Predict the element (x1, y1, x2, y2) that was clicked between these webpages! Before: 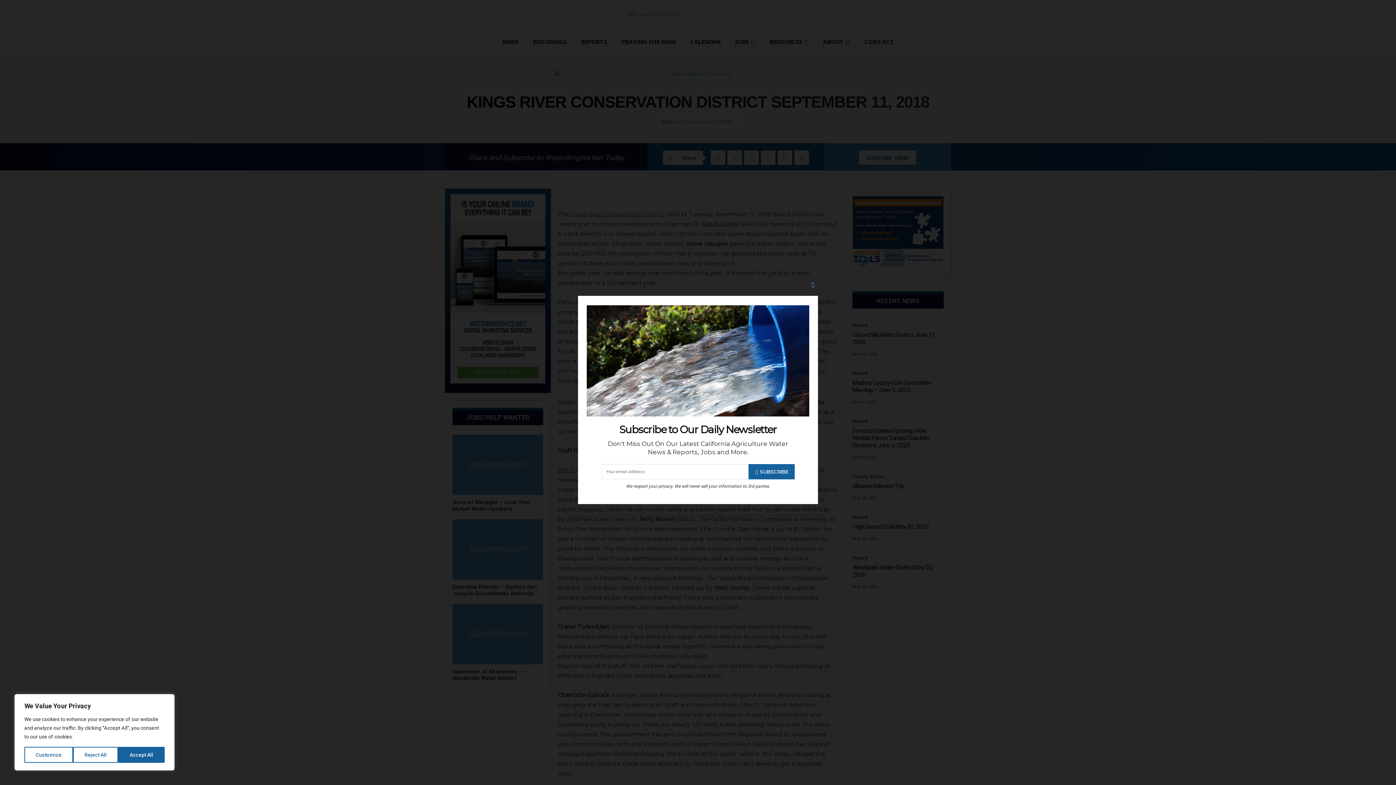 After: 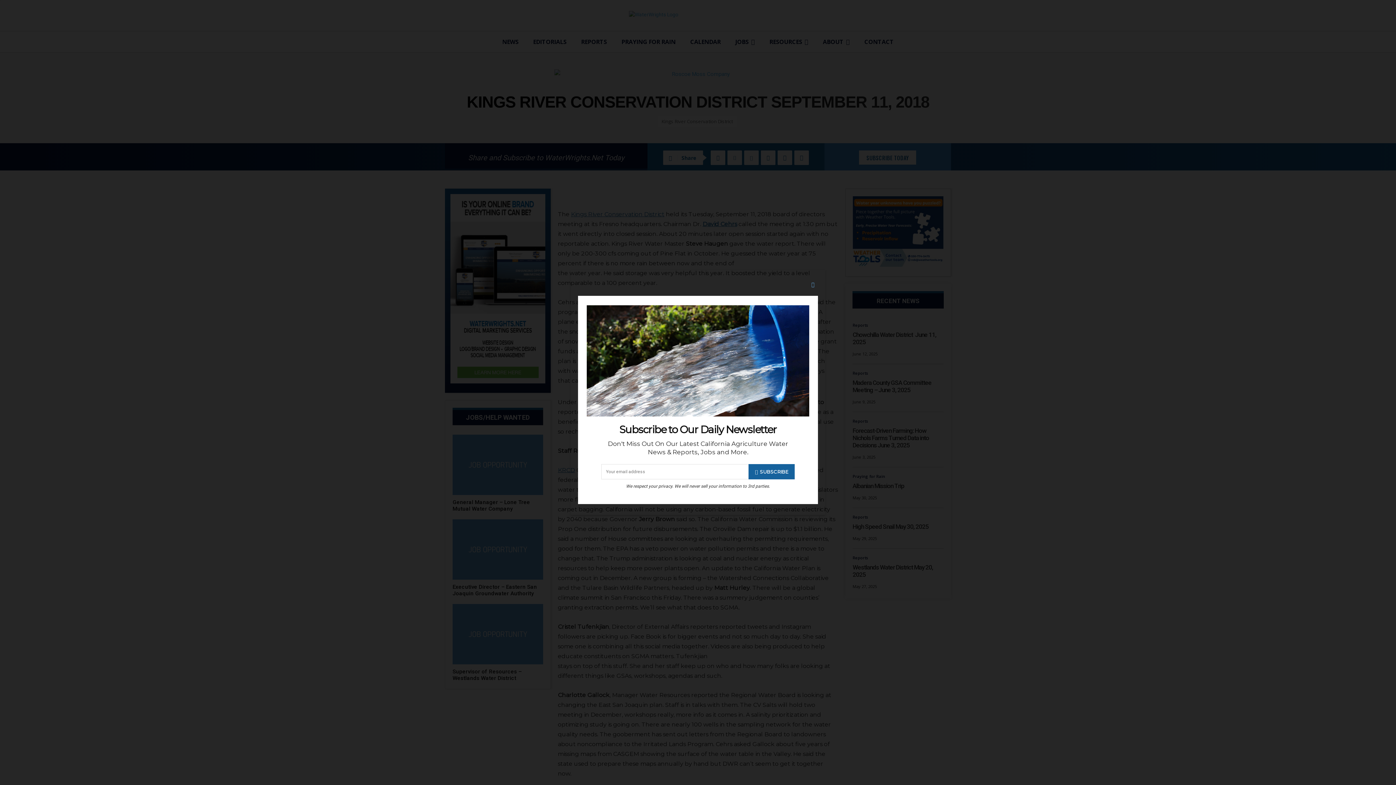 Action: label: Reject All bbox: (73, 747, 118, 763)